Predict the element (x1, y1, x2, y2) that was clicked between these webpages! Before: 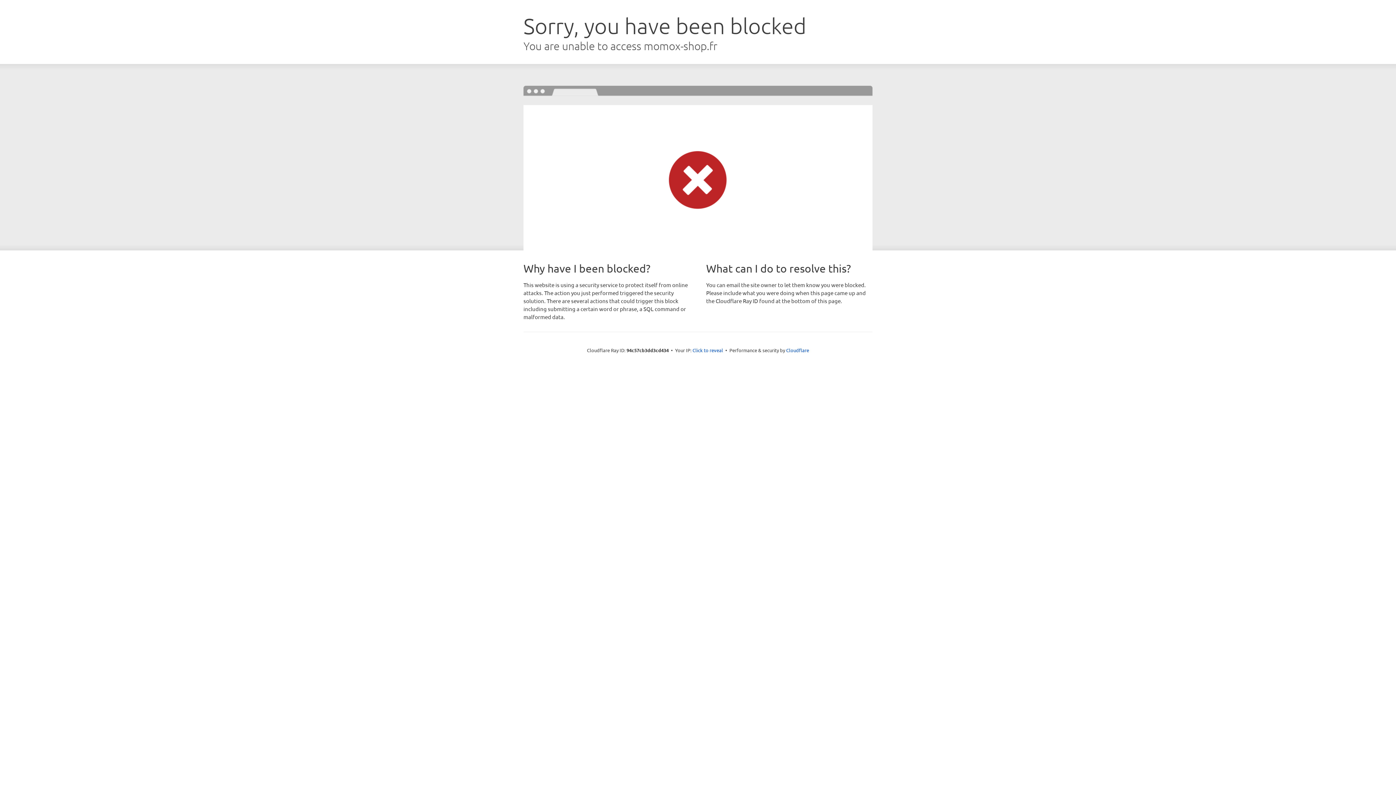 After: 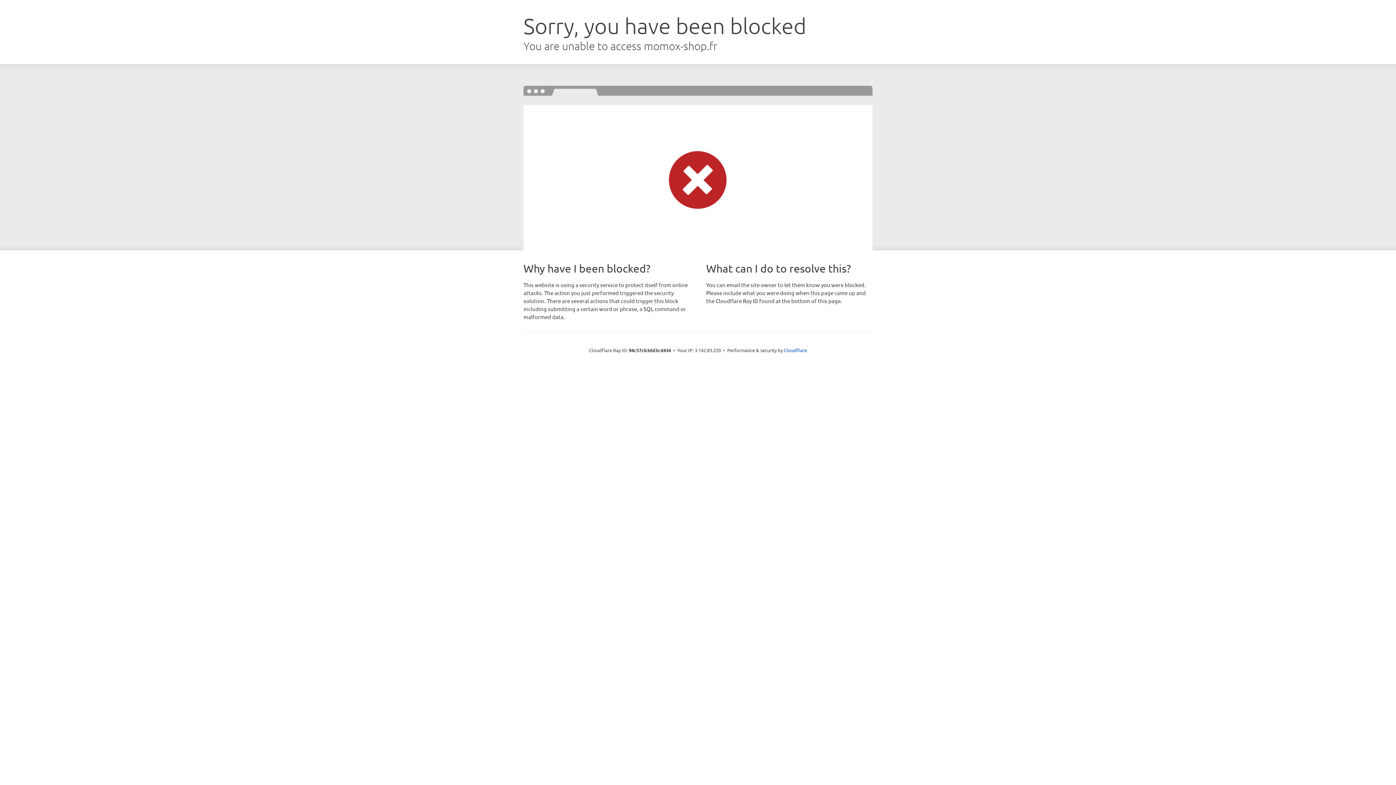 Action: label: Click to reveal bbox: (692, 346, 723, 353)